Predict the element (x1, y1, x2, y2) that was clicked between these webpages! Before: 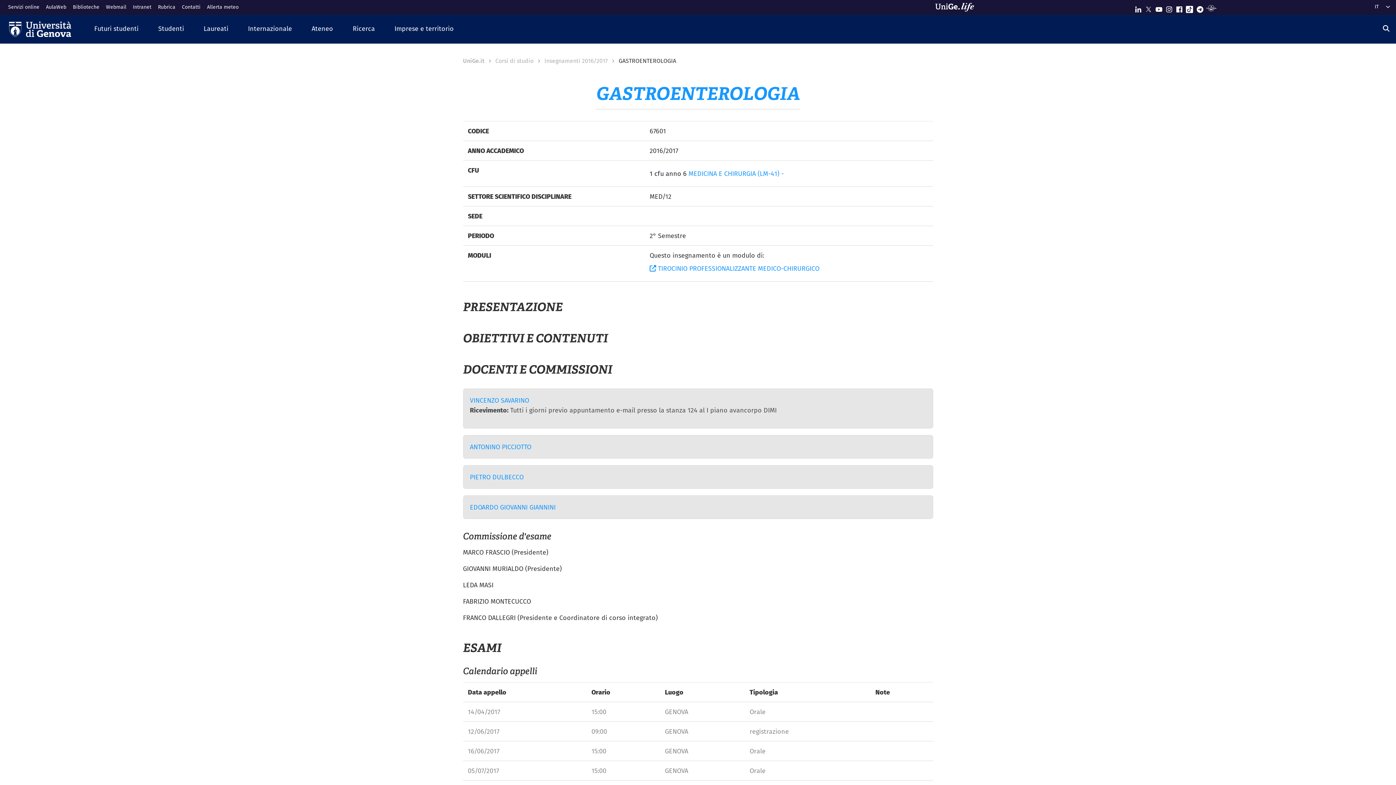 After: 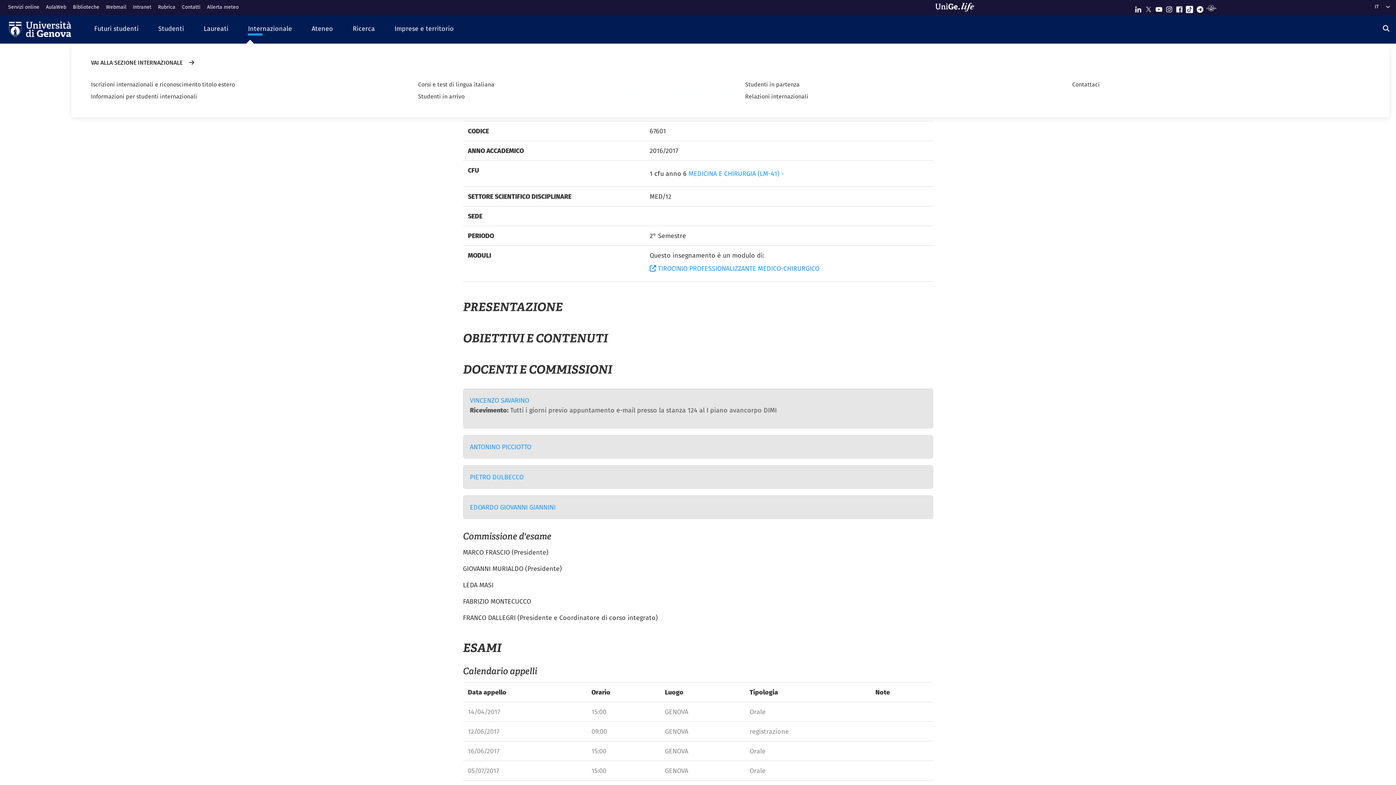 Action: label: Internazionale bbox: (238, 18, 301, 39)